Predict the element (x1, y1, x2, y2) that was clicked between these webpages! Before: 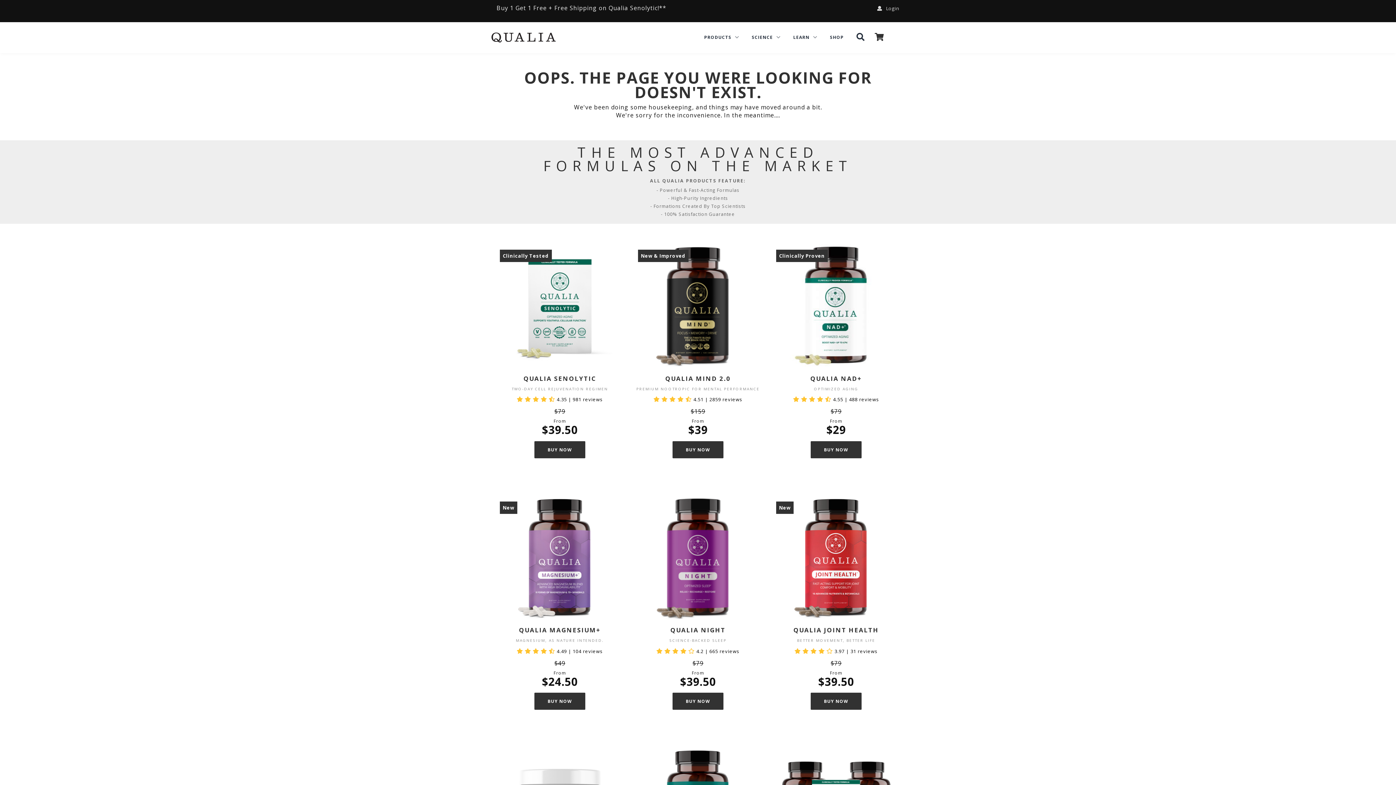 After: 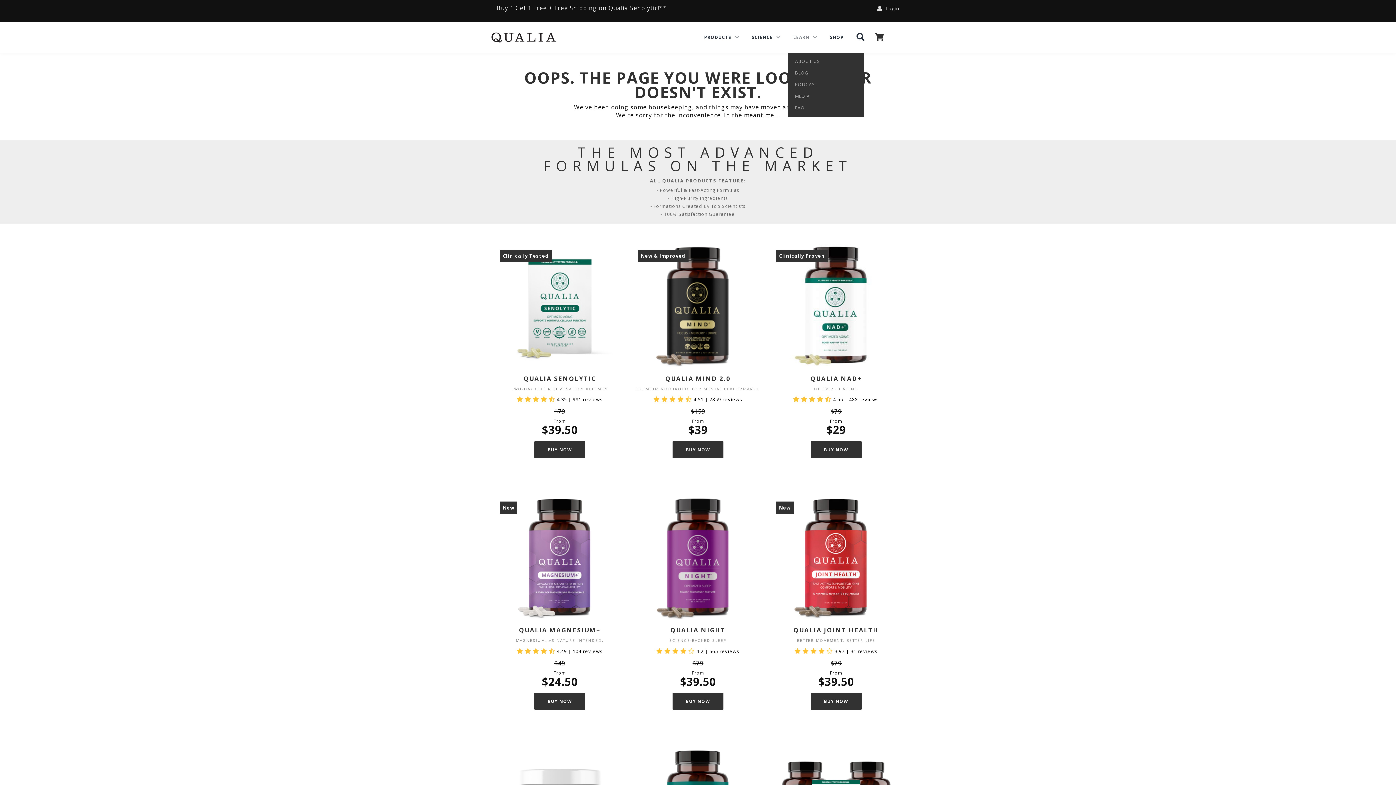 Action: label: LEARN  bbox: (788, 22, 823, 52)